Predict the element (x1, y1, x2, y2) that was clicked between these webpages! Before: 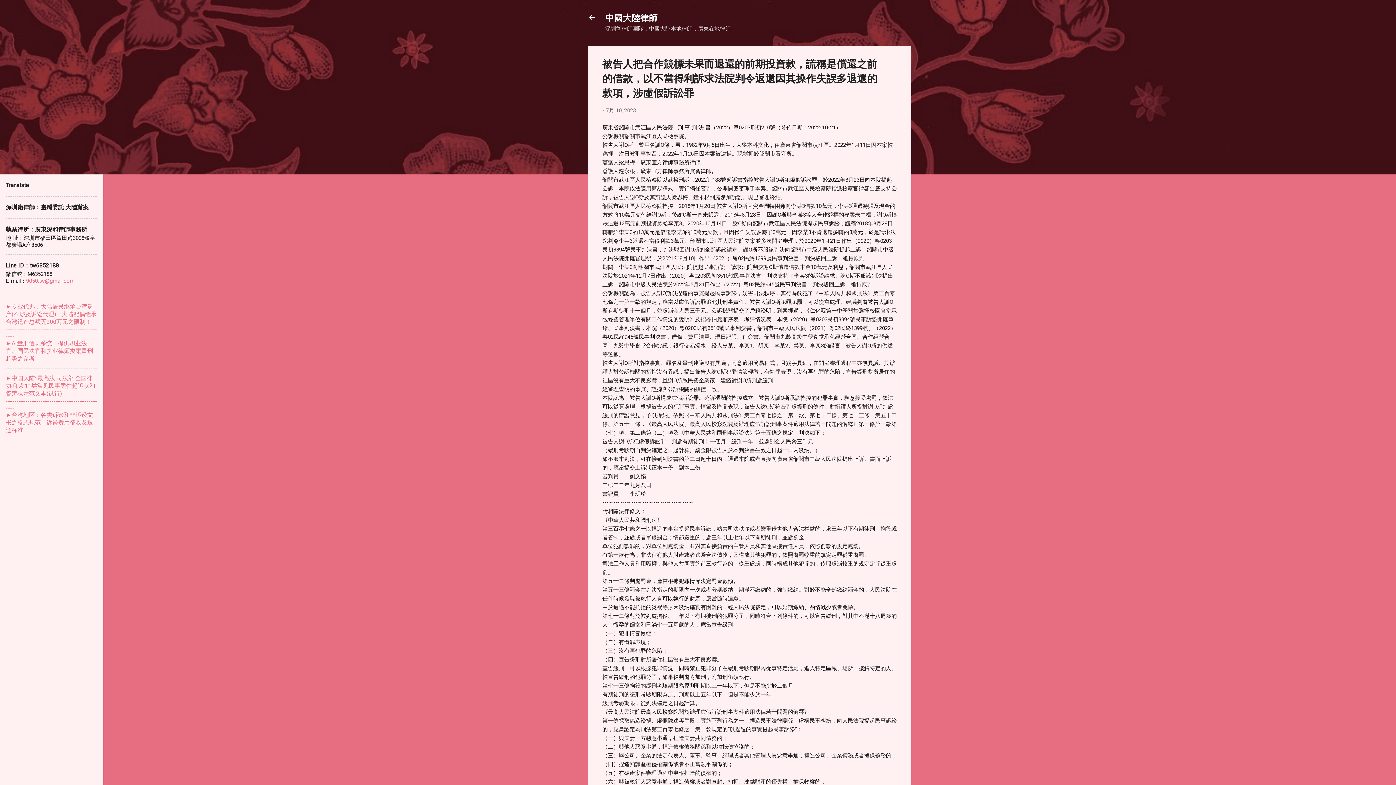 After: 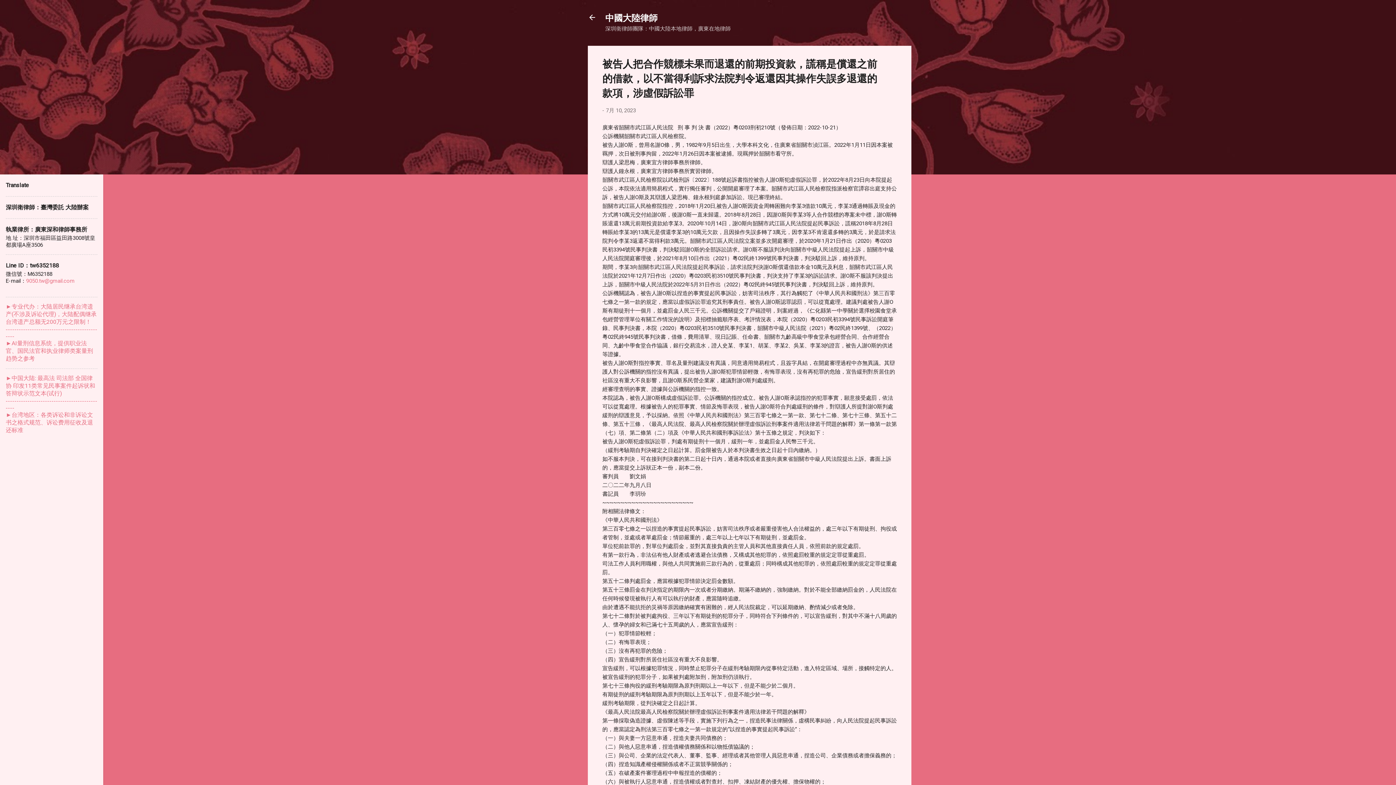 Action: label: 9050.tw@gmail.com bbox: (26, 277, 74, 284)